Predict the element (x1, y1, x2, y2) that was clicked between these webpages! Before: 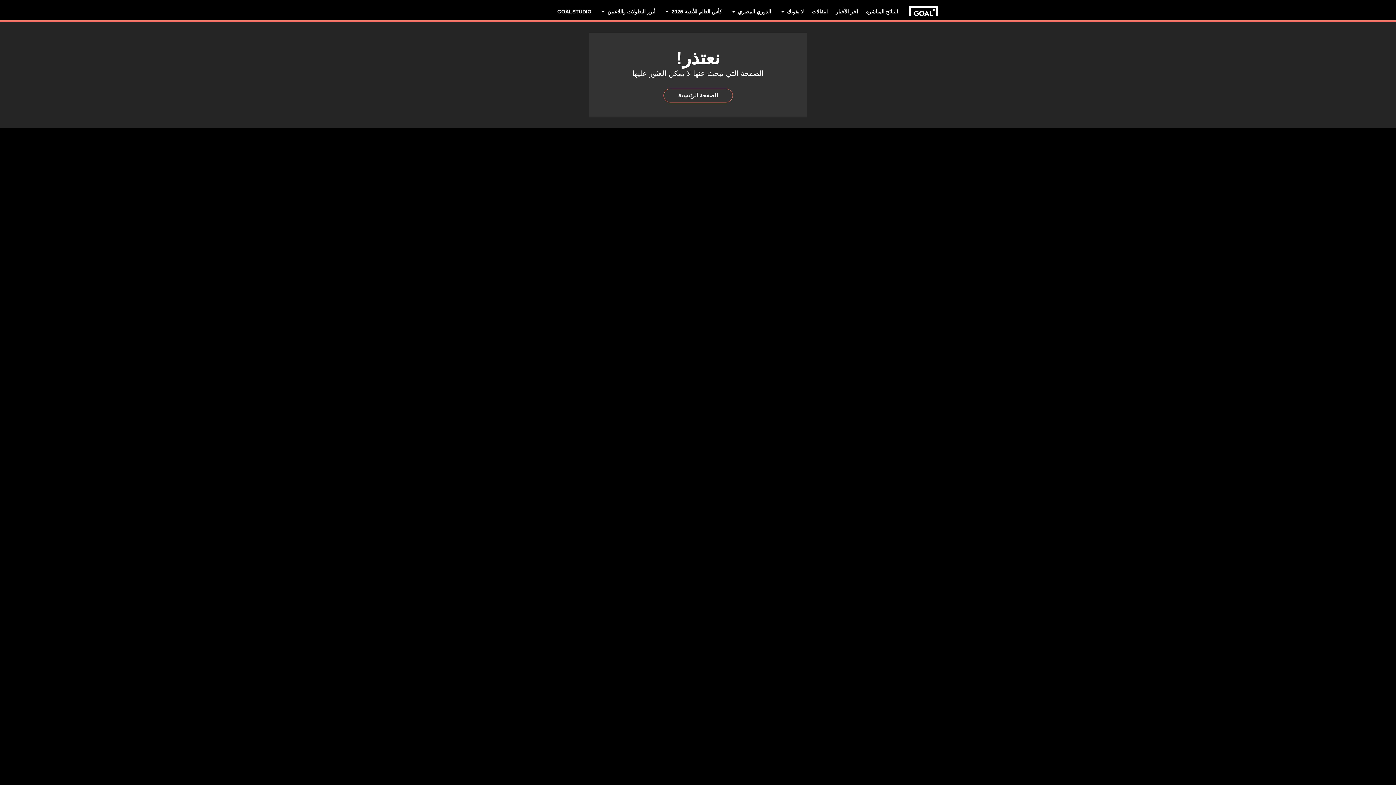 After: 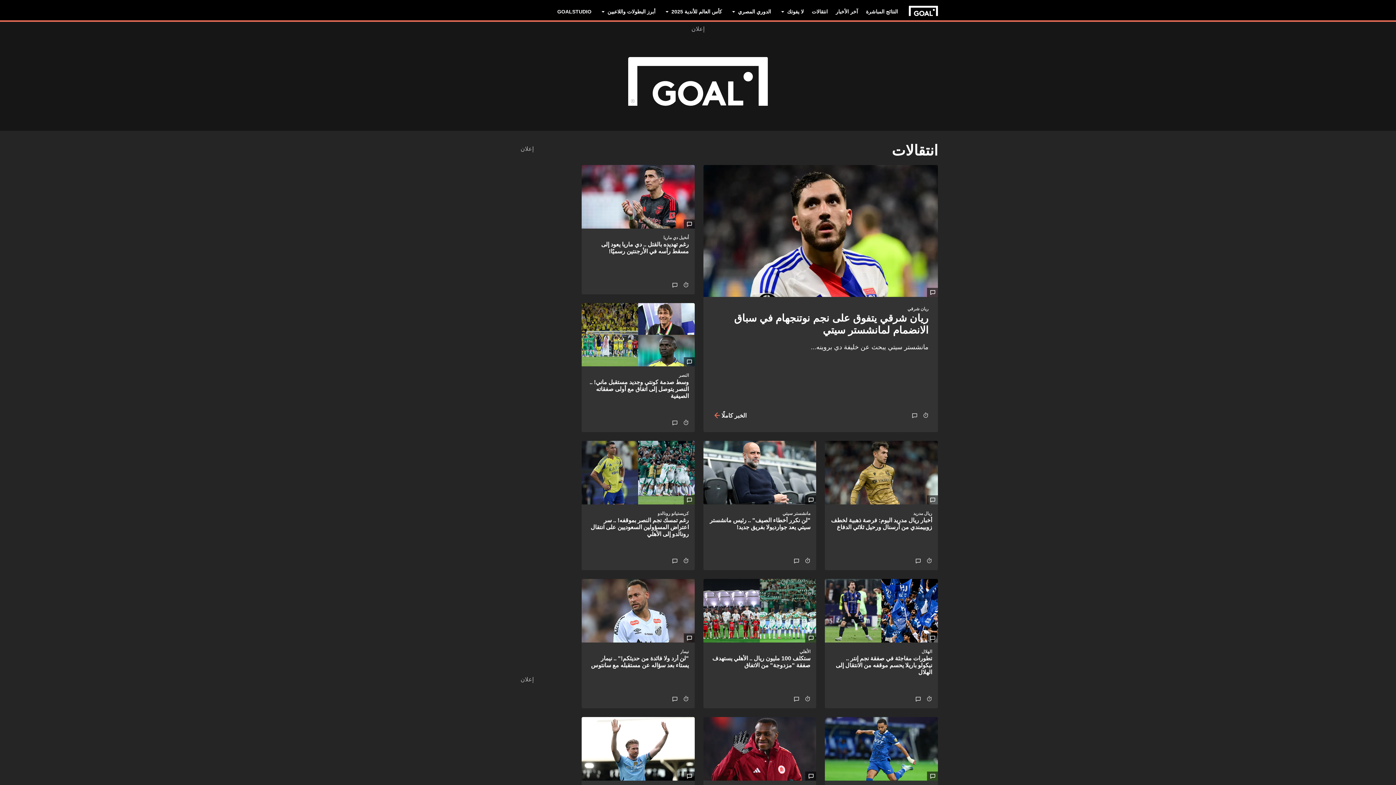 Action: bbox: (812, 0, 828, 22) label: انتقالات